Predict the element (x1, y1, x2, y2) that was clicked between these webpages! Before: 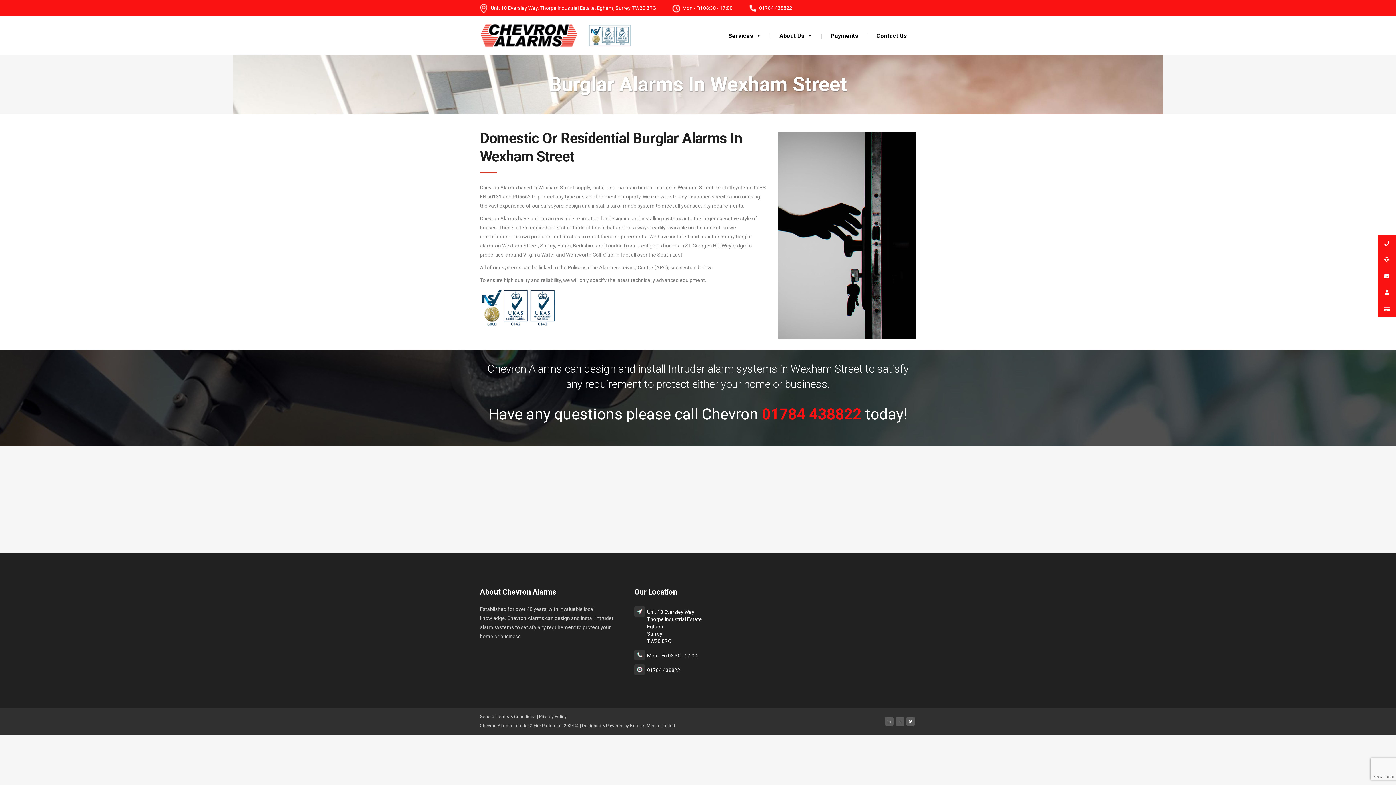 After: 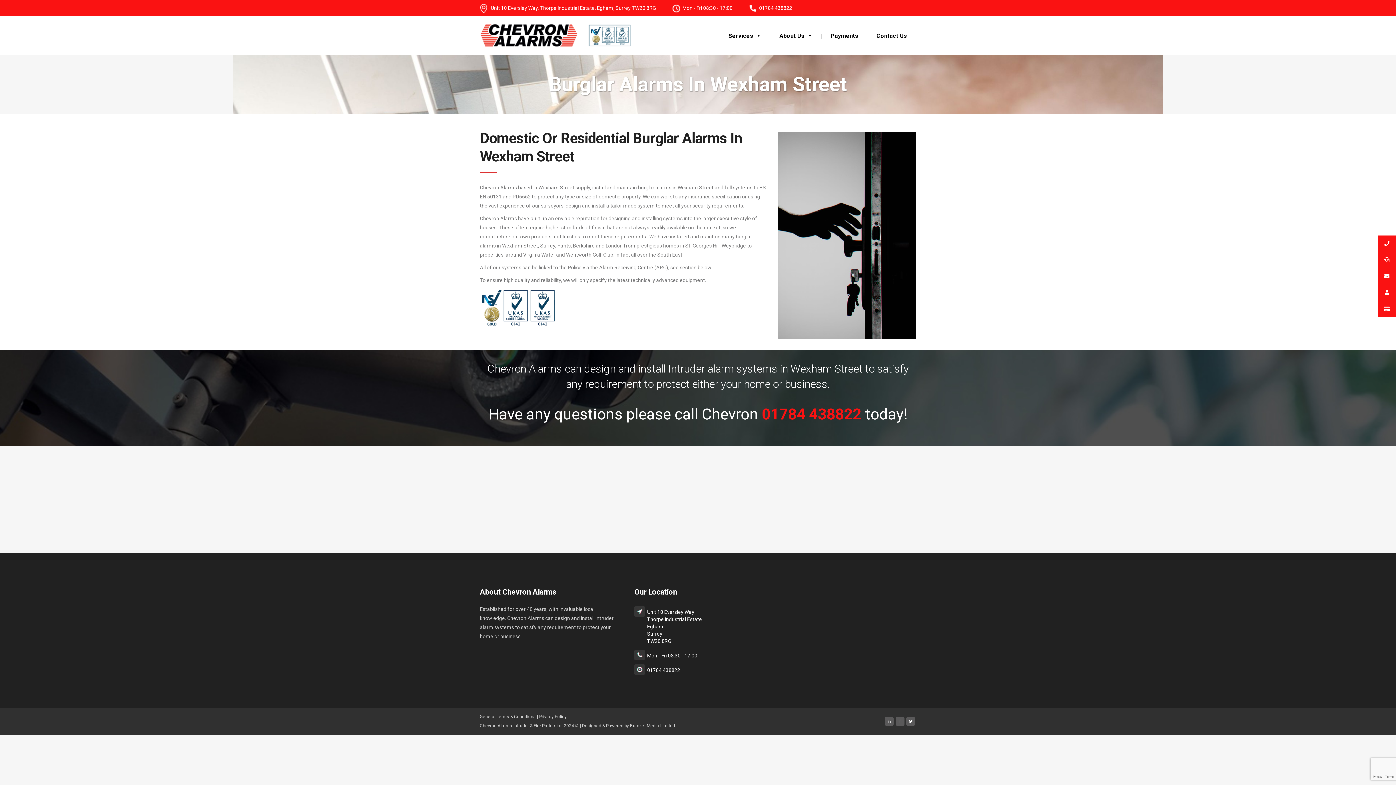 Action: bbox: (905, 718, 916, 723)